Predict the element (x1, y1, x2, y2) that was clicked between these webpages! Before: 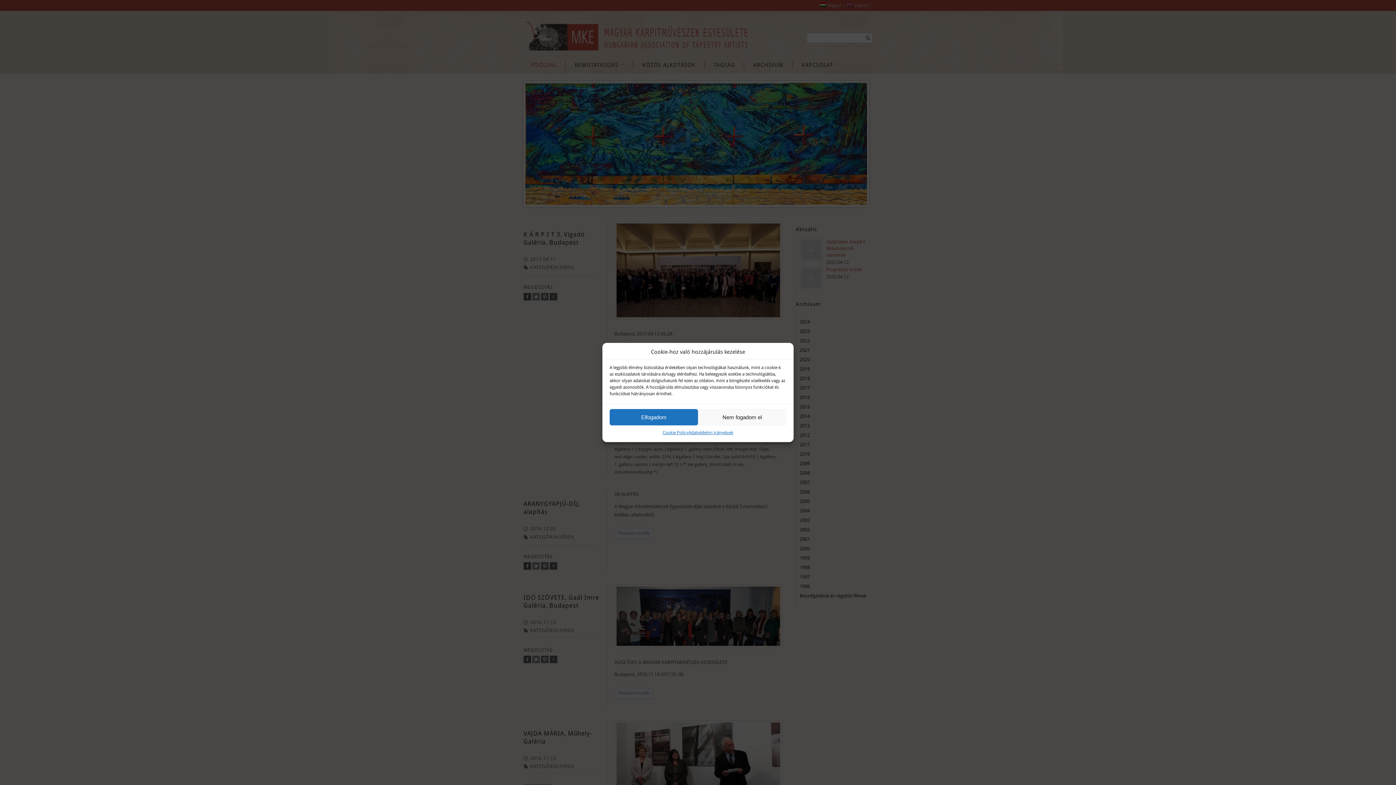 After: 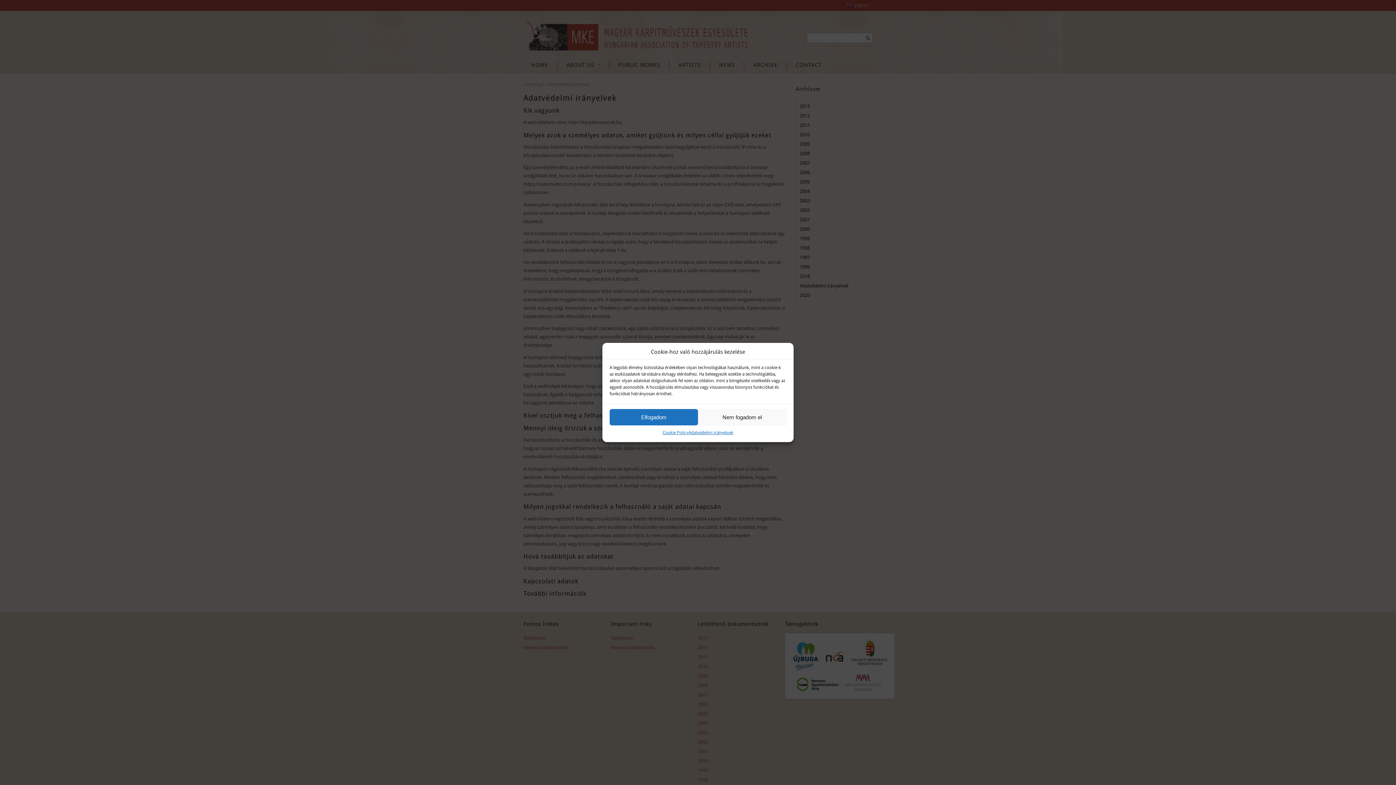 Action: label: Adatvédelmi irányelvek bbox: (688, 429, 733, 436)